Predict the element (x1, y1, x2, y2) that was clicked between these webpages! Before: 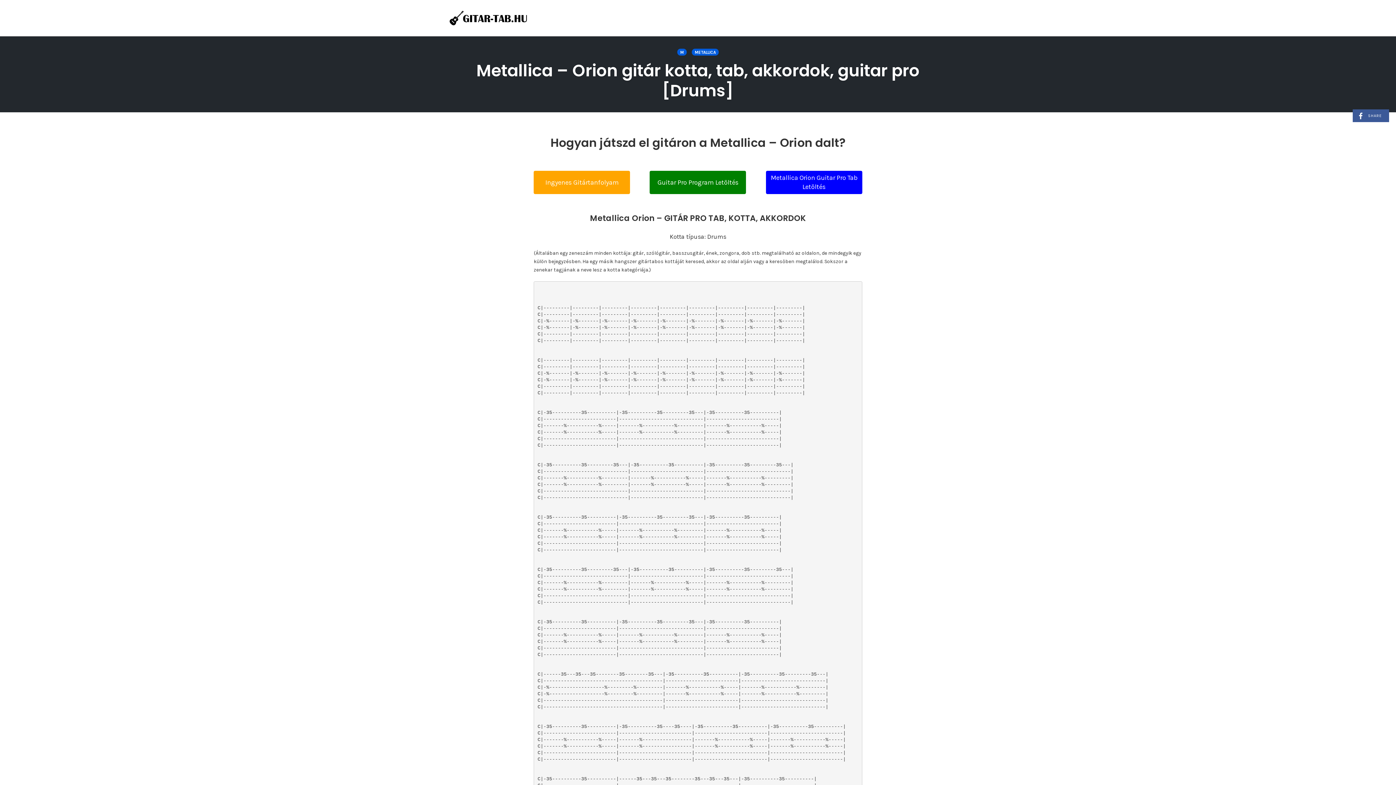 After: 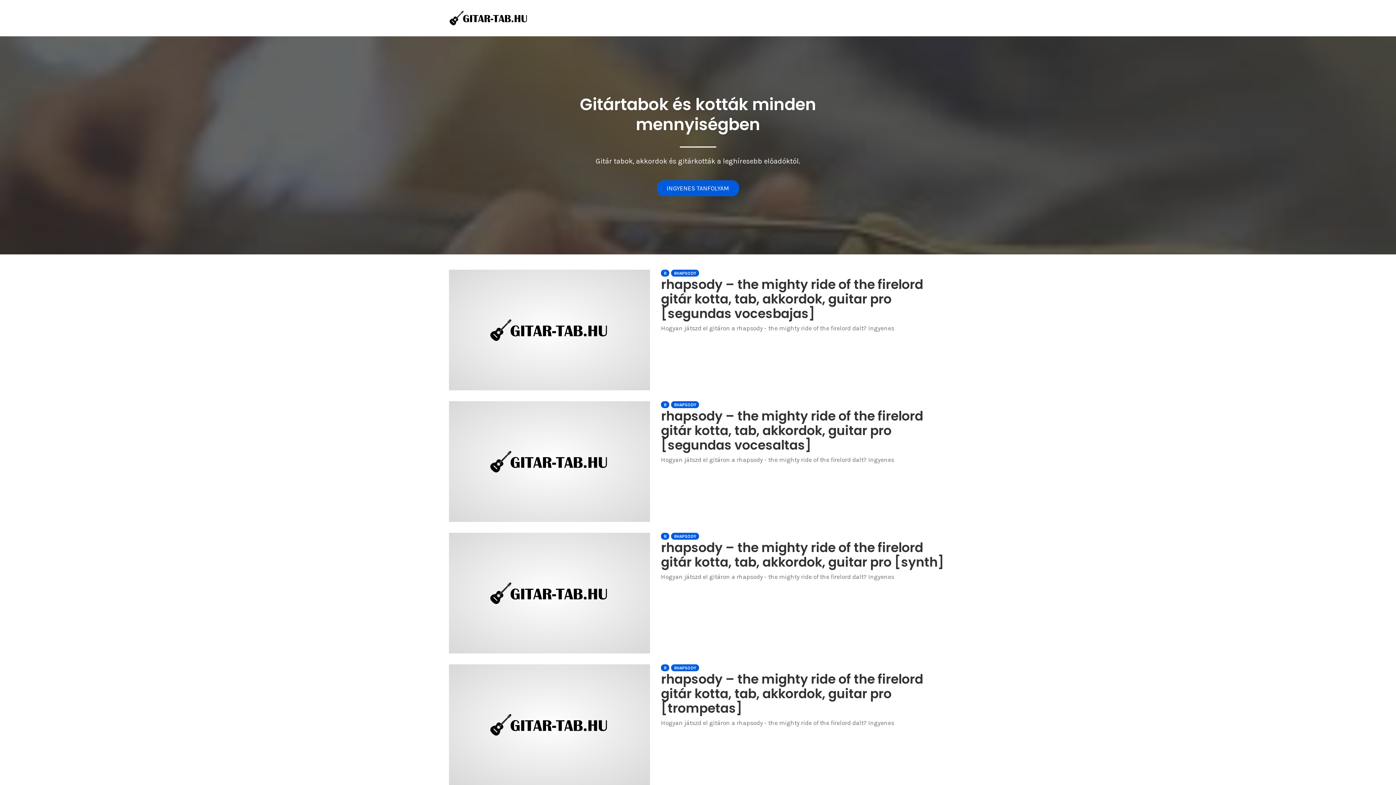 Action: bbox: (443, 4, 534, 31)